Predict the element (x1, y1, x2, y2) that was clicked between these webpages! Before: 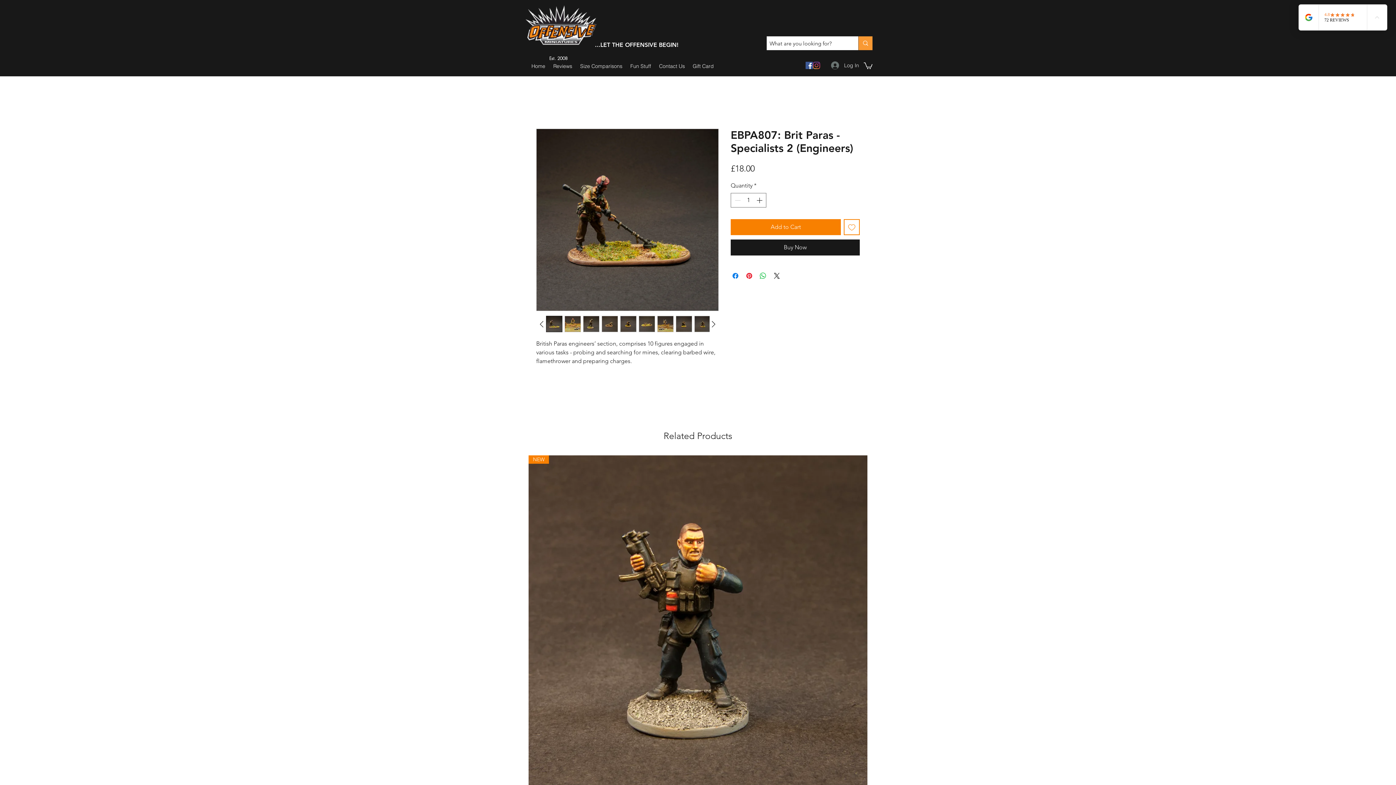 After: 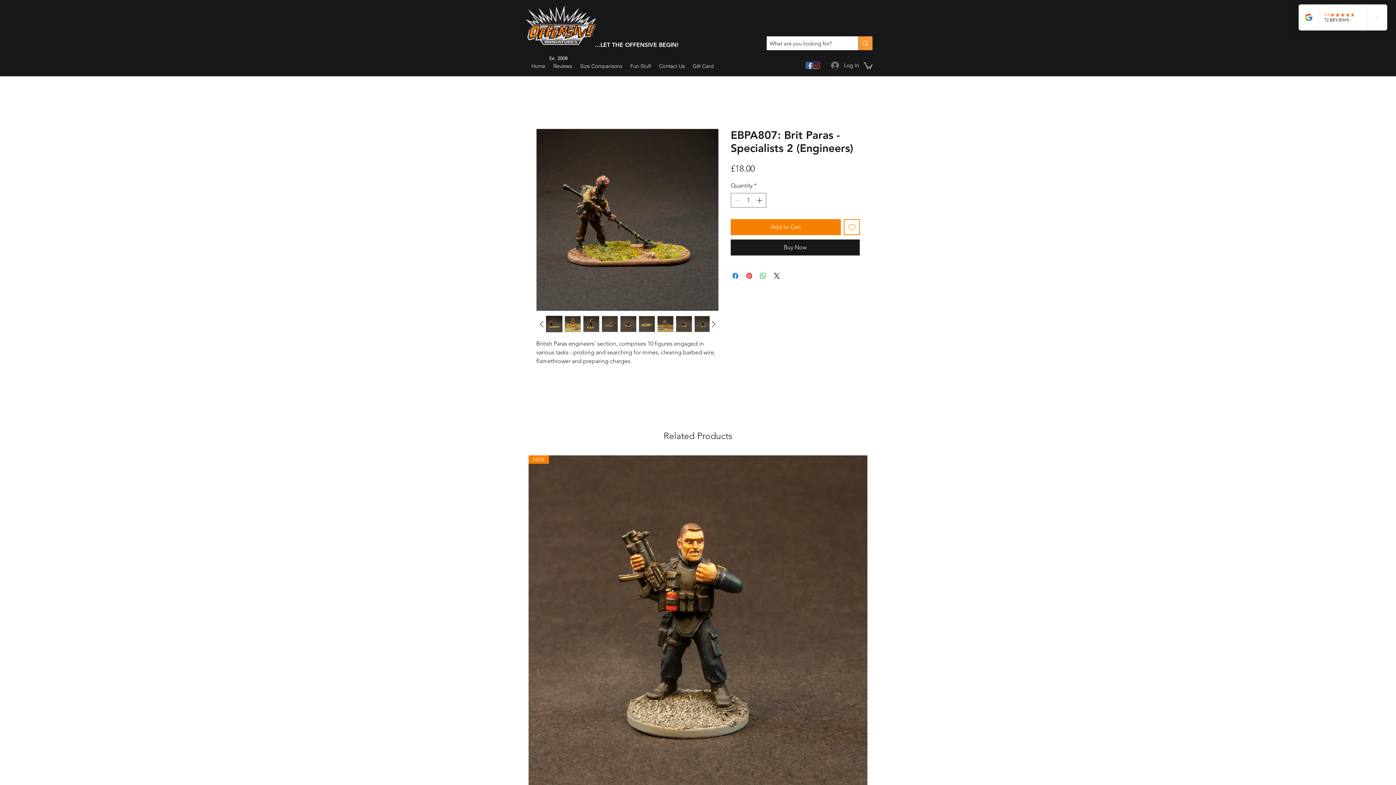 Action: bbox: (805, 61, 813, 69) label: facebook